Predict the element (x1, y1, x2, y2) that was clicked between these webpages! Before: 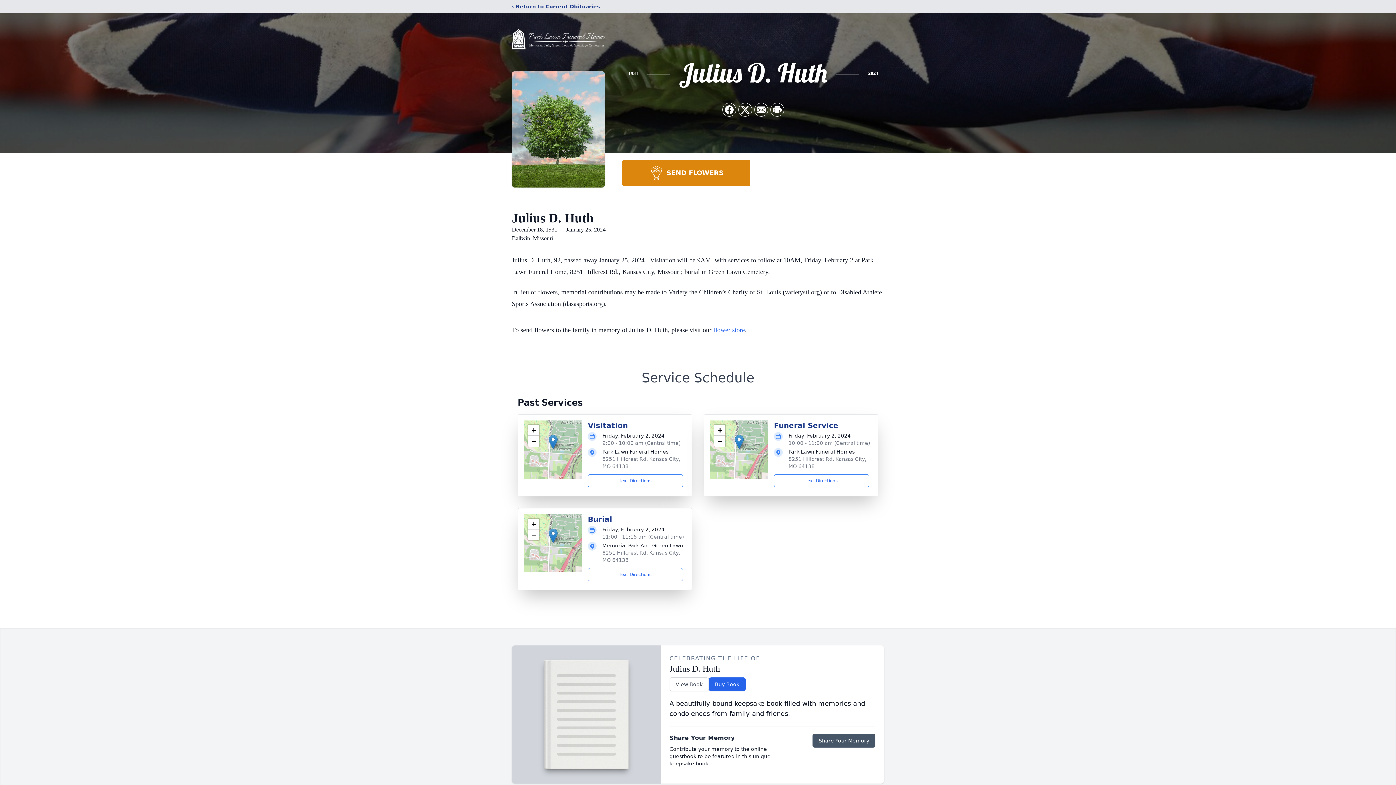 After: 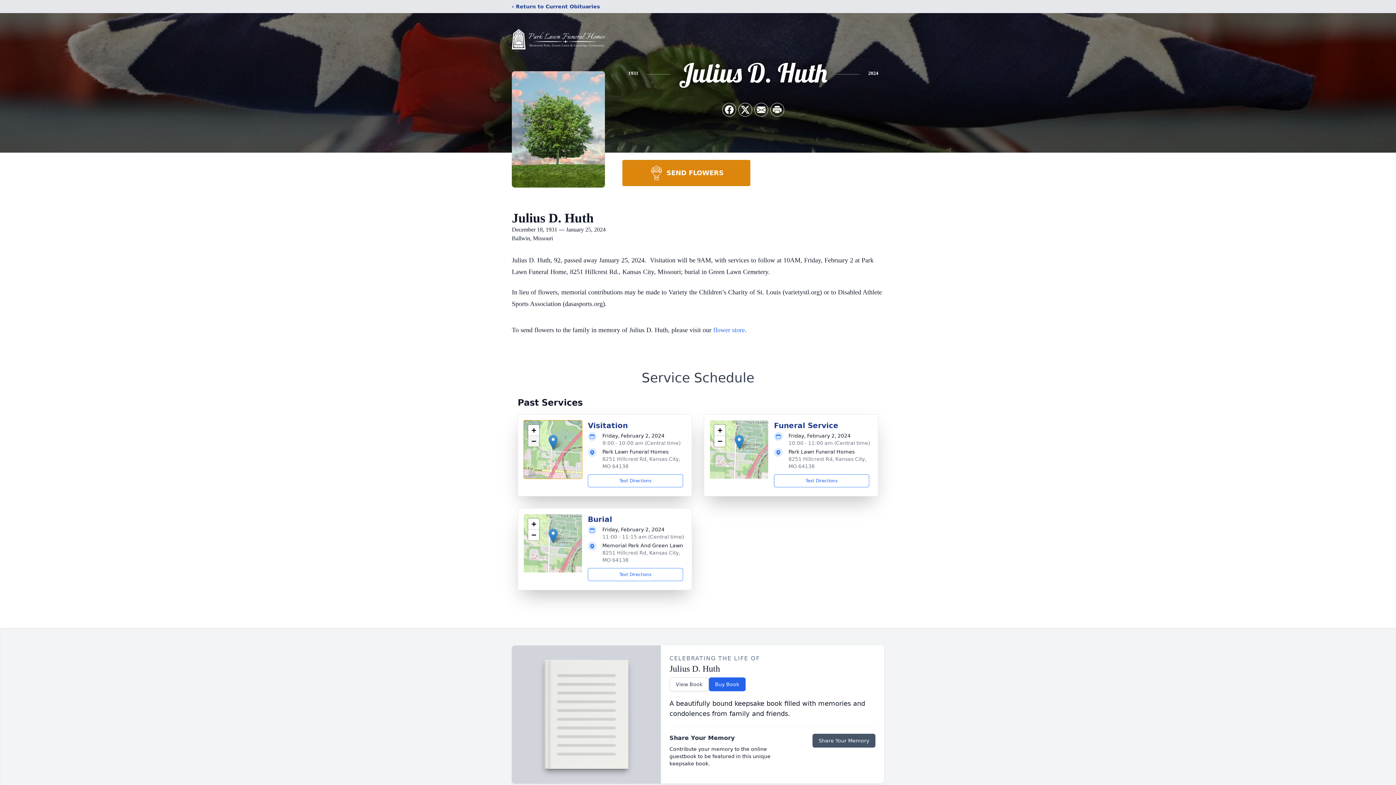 Action: bbox: (528, 436, 539, 446) label: Zoom out